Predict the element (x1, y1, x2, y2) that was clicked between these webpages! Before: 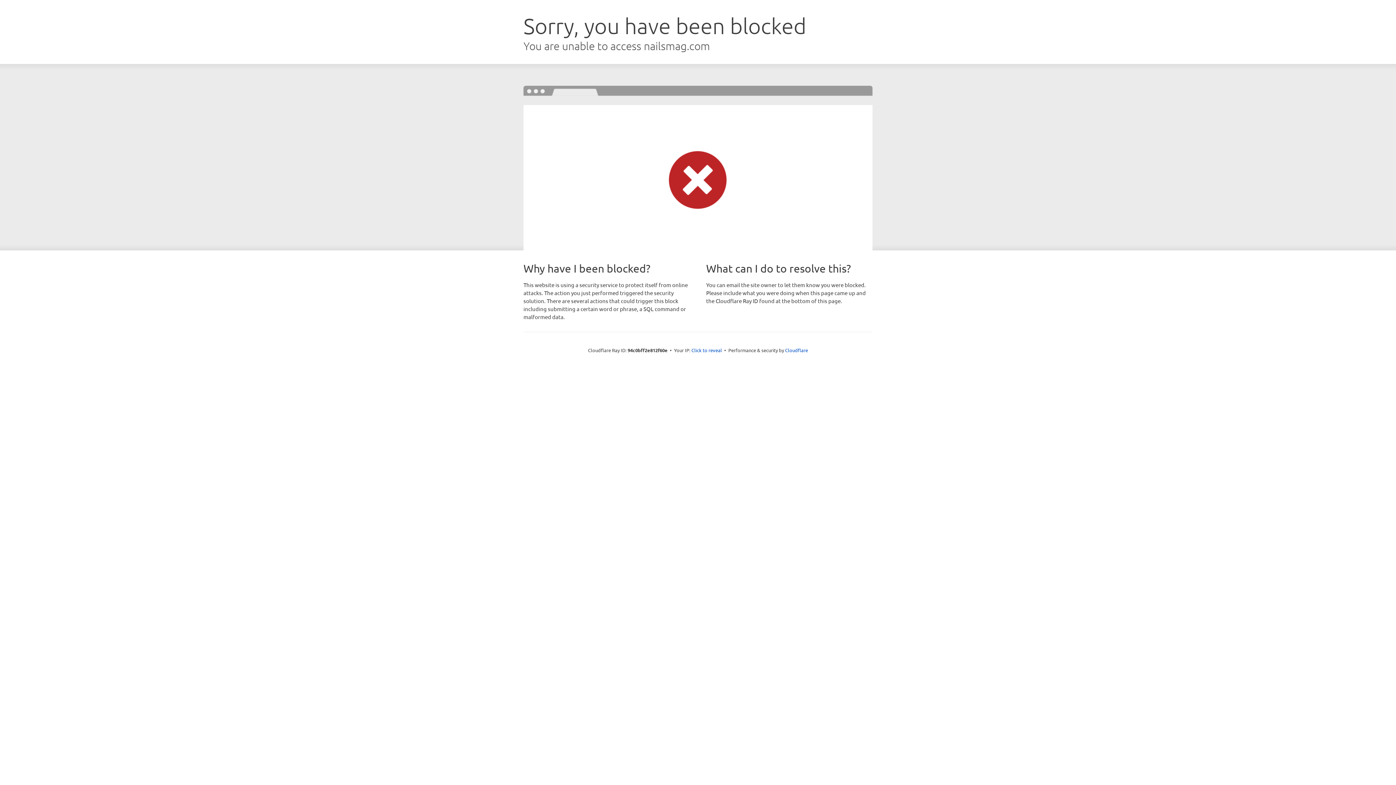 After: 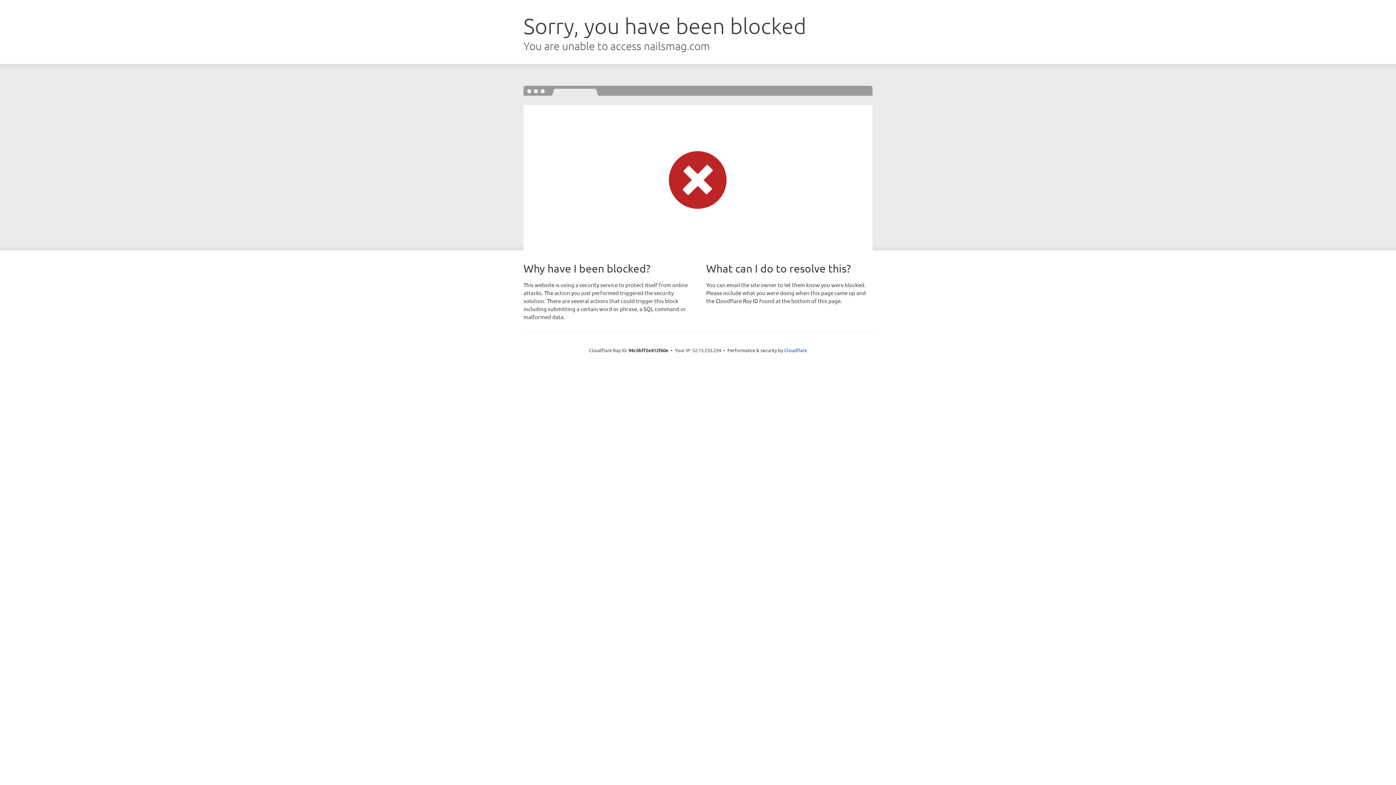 Action: label: Click to reveal bbox: (691, 346, 722, 353)